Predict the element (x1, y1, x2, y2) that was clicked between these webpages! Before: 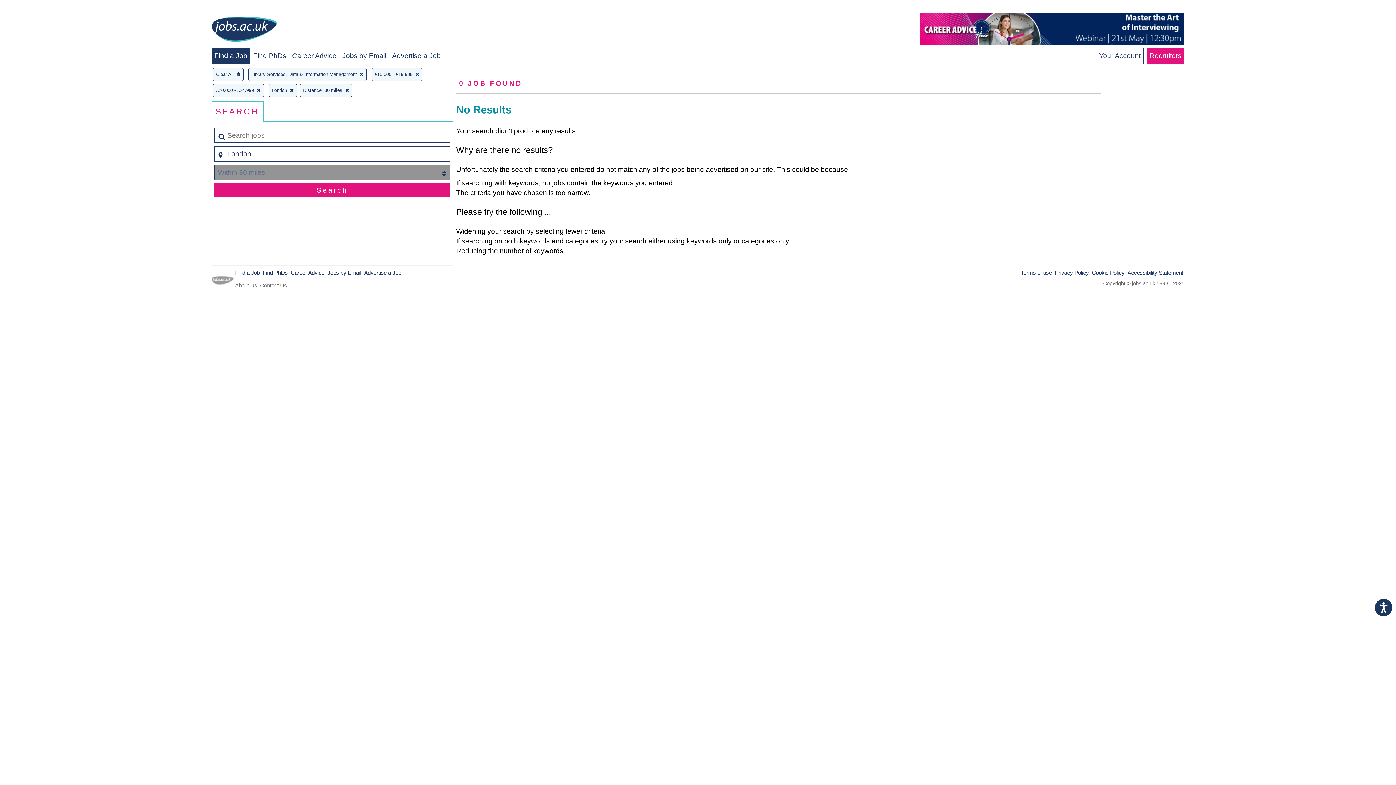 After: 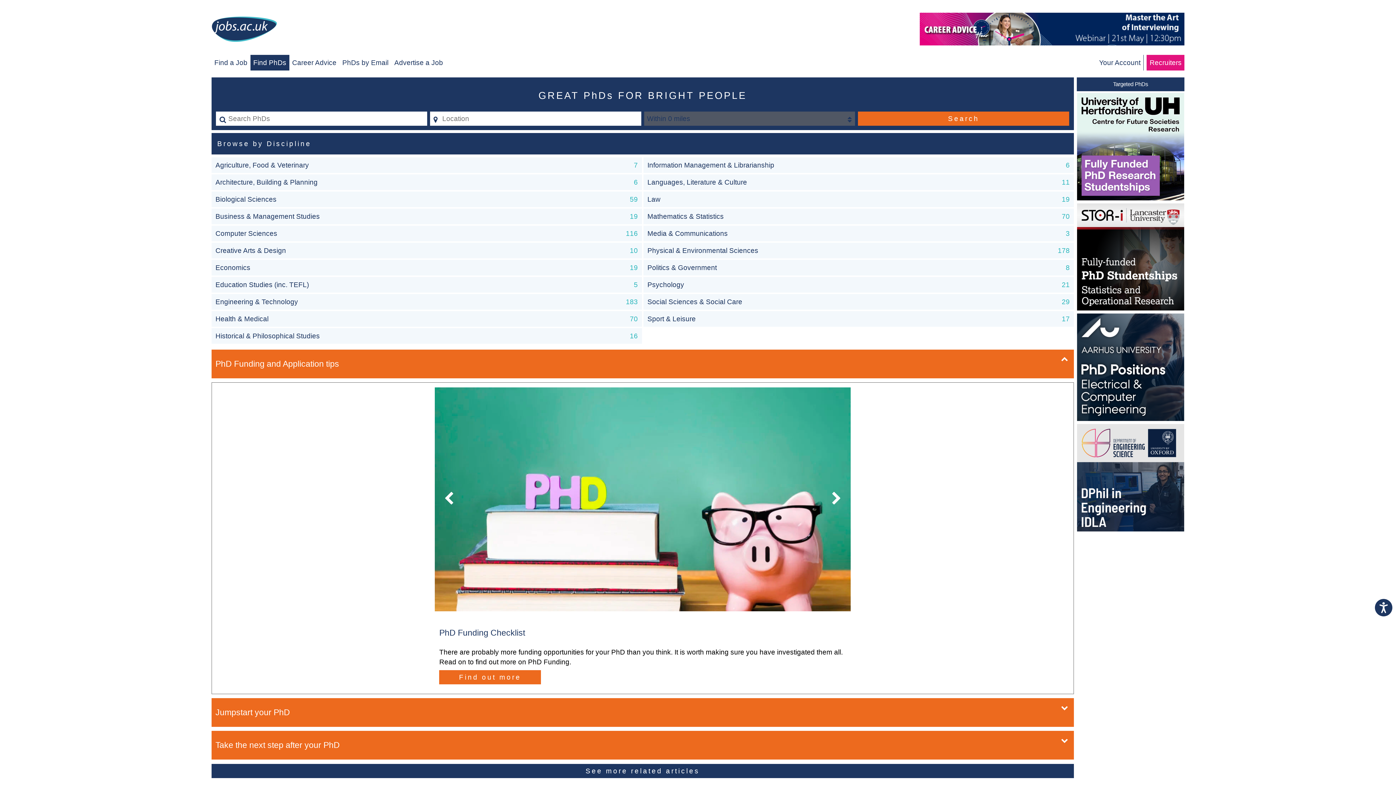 Action: label: Find PhDs bbox: (262, 269, 287, 275)